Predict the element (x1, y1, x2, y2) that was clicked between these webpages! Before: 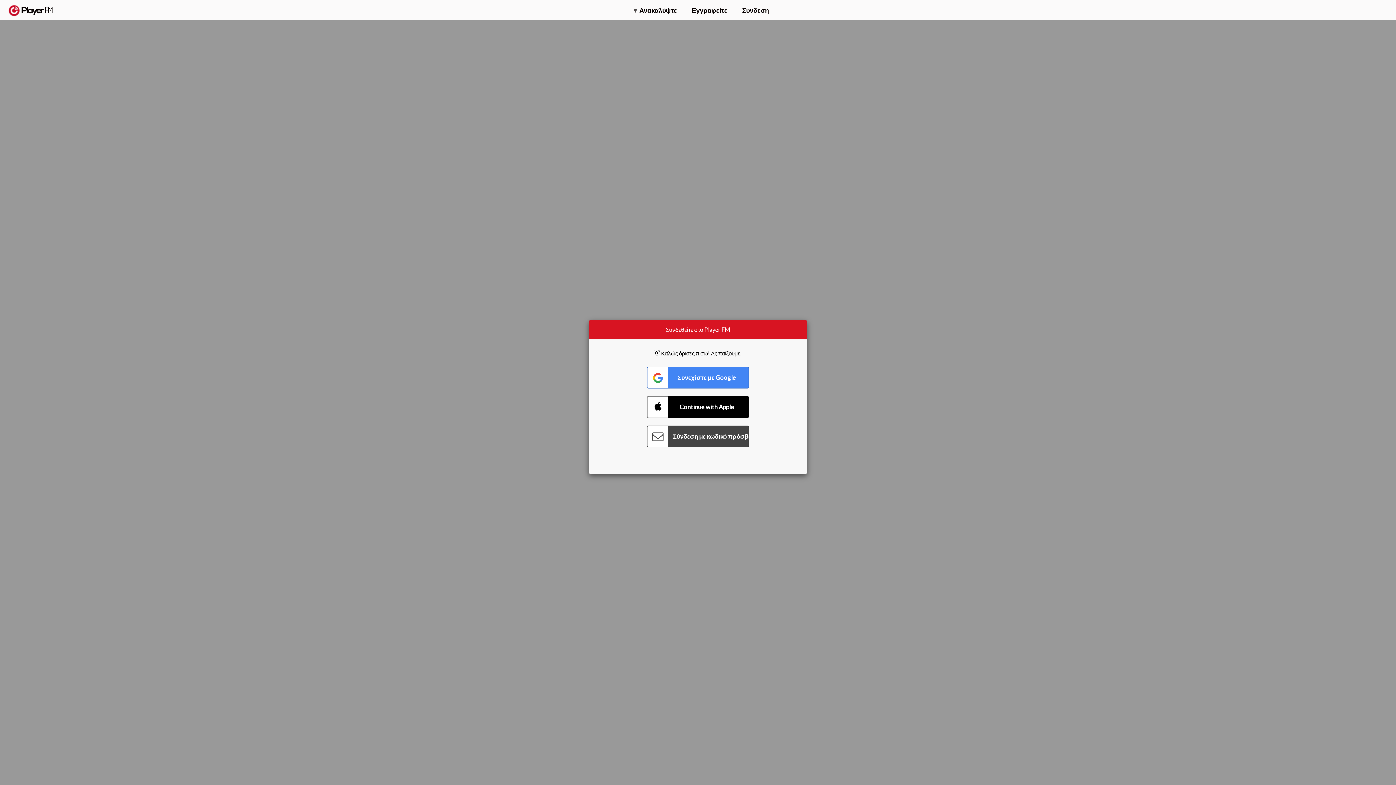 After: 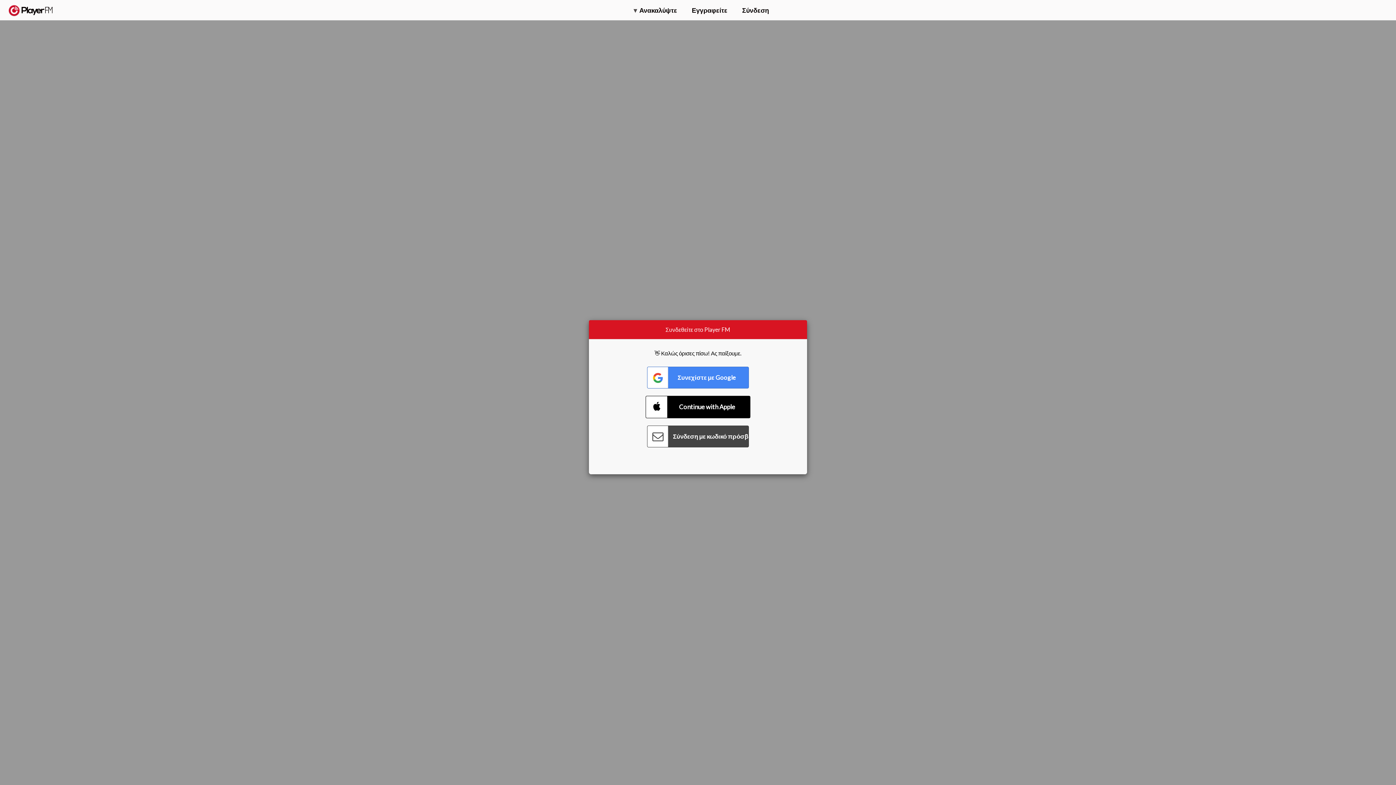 Action: bbox: (647, 396, 749, 418) label: Connect with Apple